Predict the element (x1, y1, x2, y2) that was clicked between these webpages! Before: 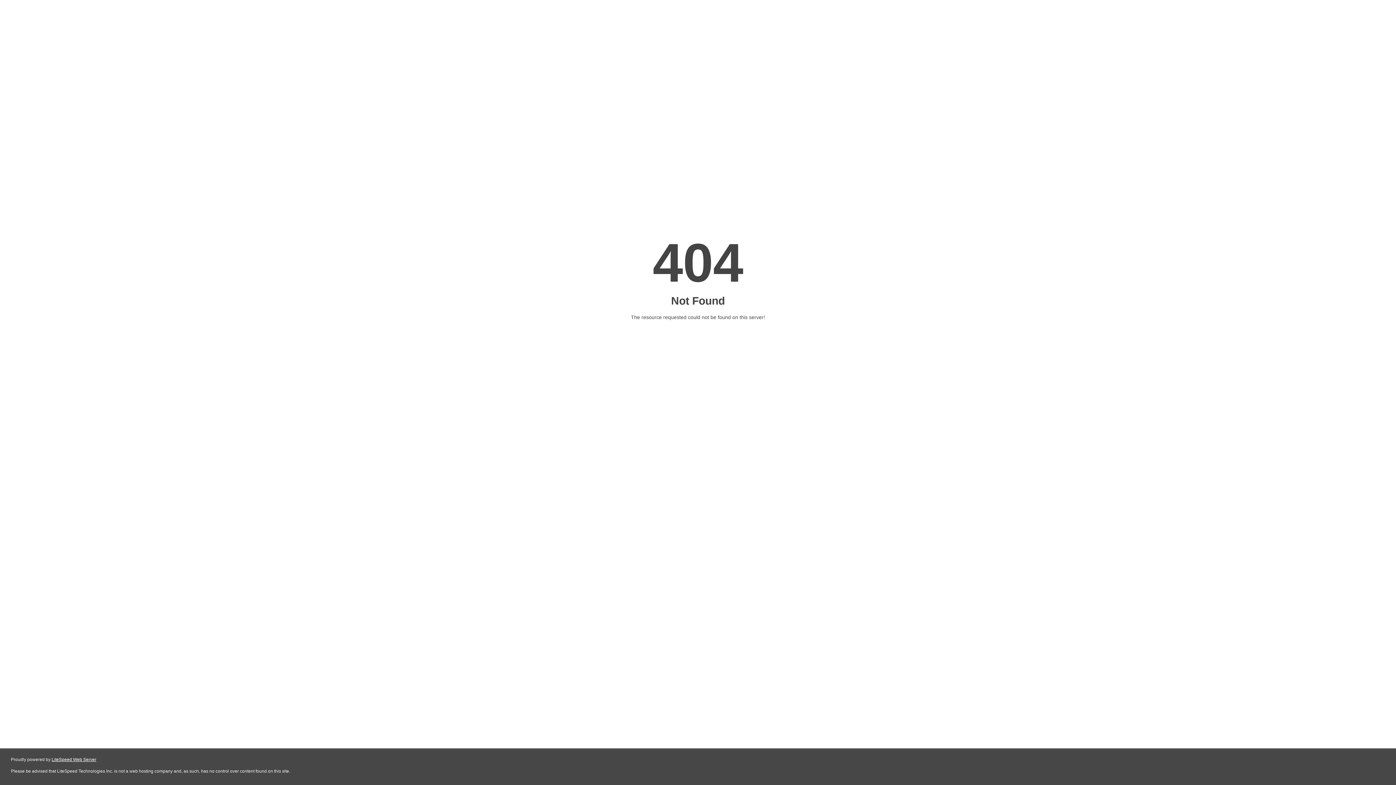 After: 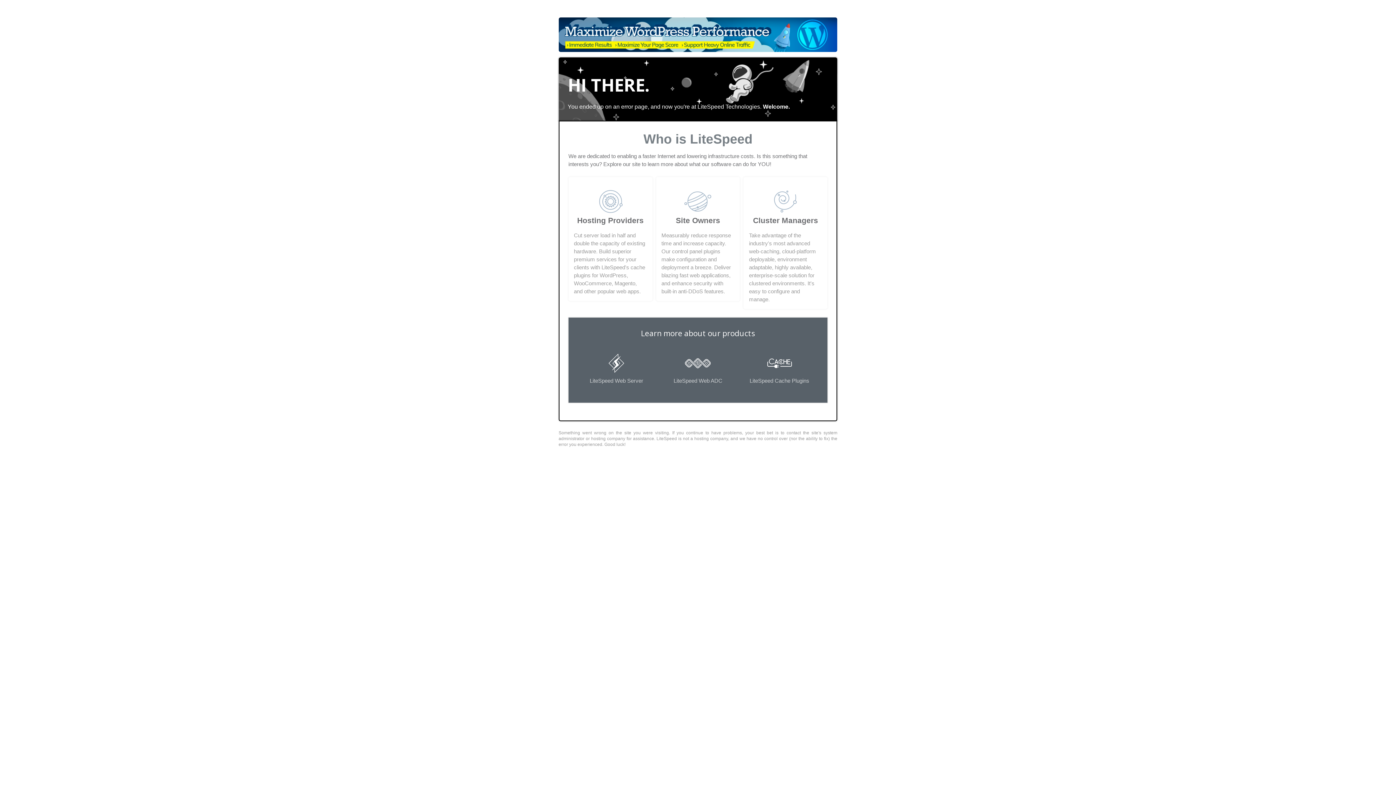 Action: bbox: (51, 757, 96, 762) label: LiteSpeed Web Server